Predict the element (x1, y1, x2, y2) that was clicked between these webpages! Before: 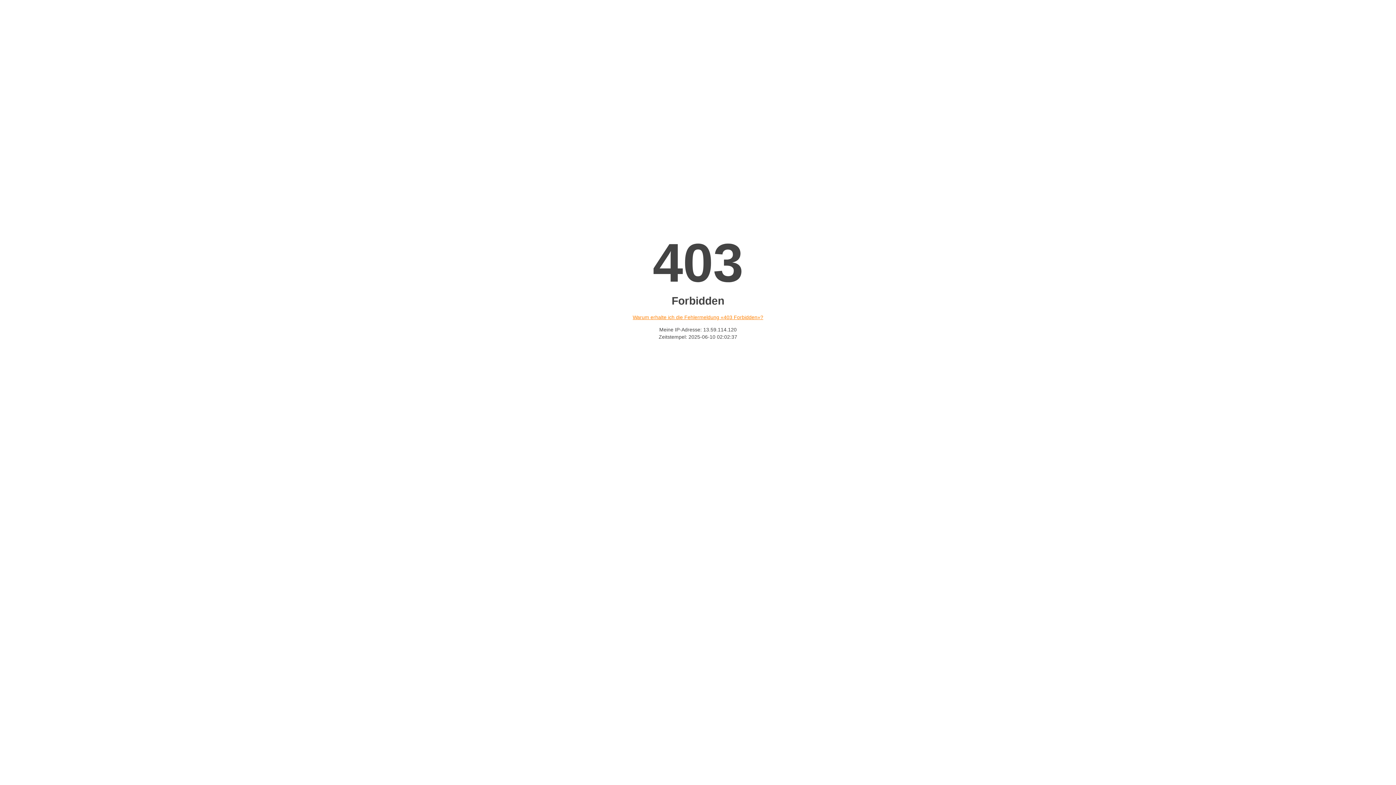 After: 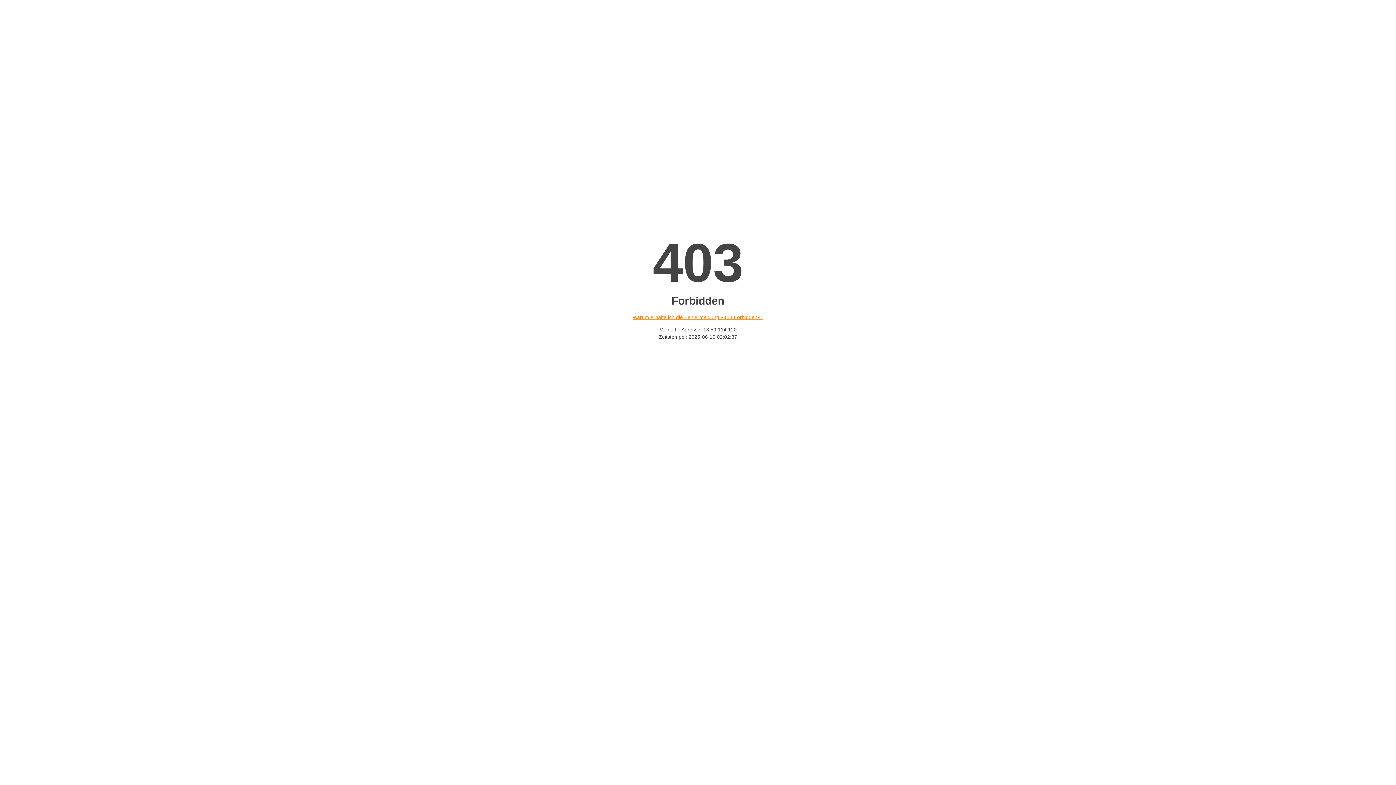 Action: label: Warum erhalte ich die Fehlermeldung «403 Forbidden»? bbox: (632, 314, 763, 320)